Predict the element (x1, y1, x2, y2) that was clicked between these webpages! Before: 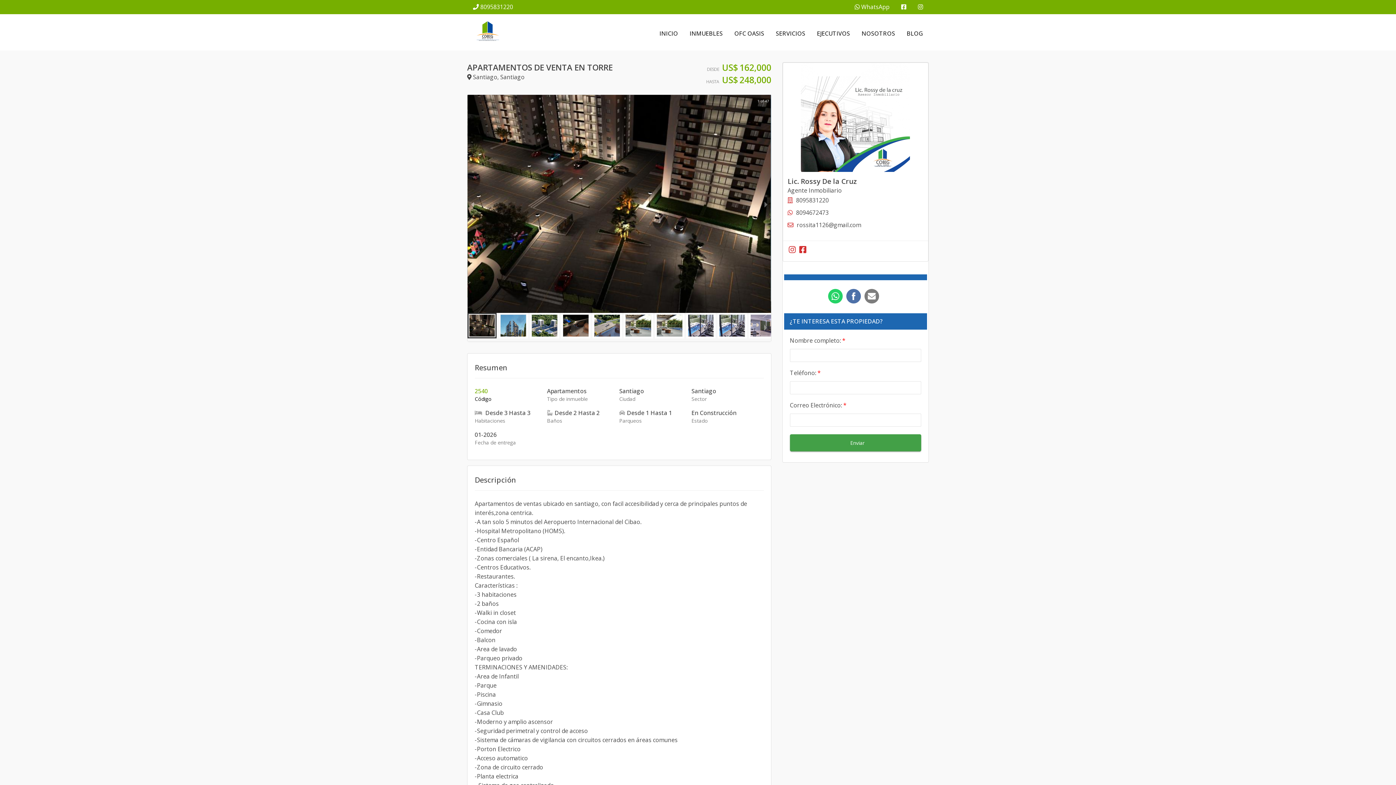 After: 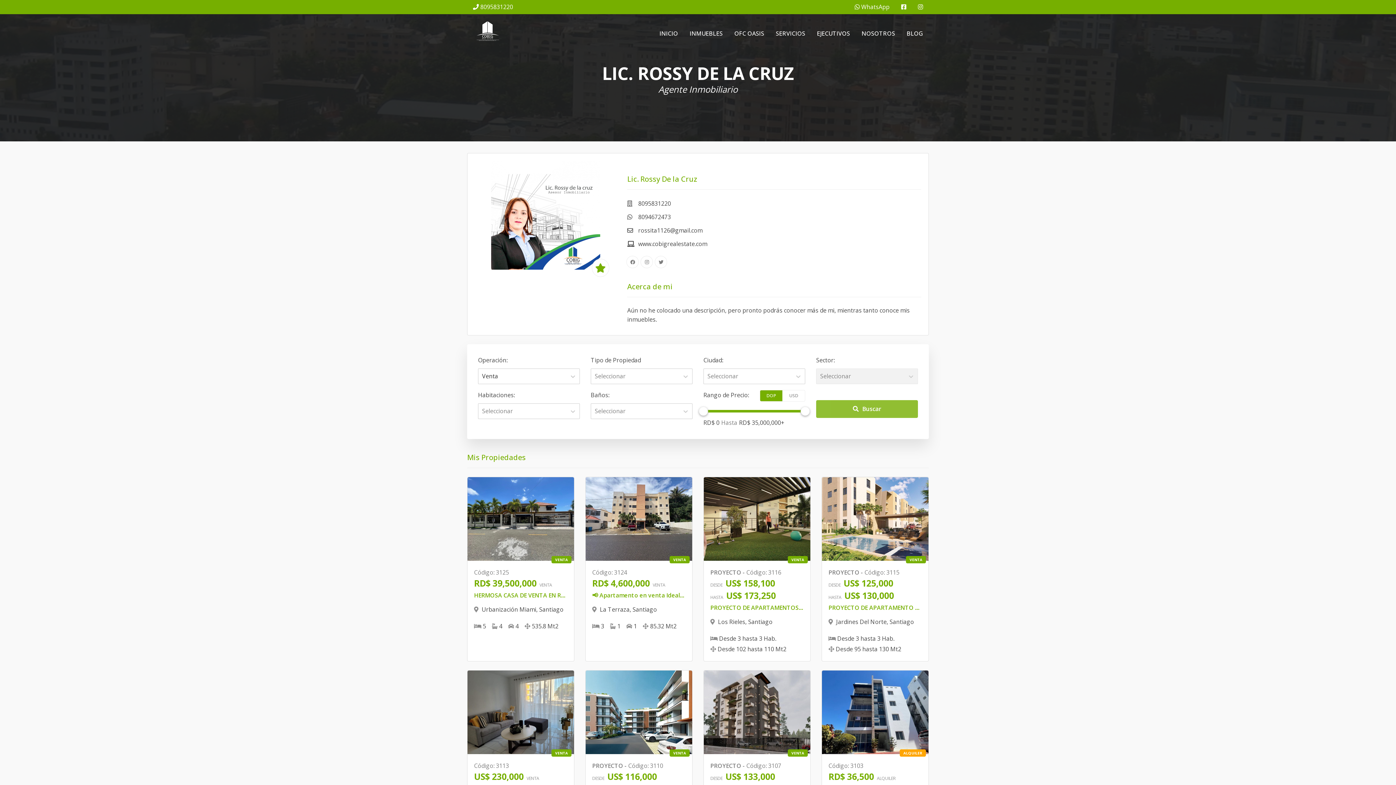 Action: bbox: (783, 114, 928, 122)